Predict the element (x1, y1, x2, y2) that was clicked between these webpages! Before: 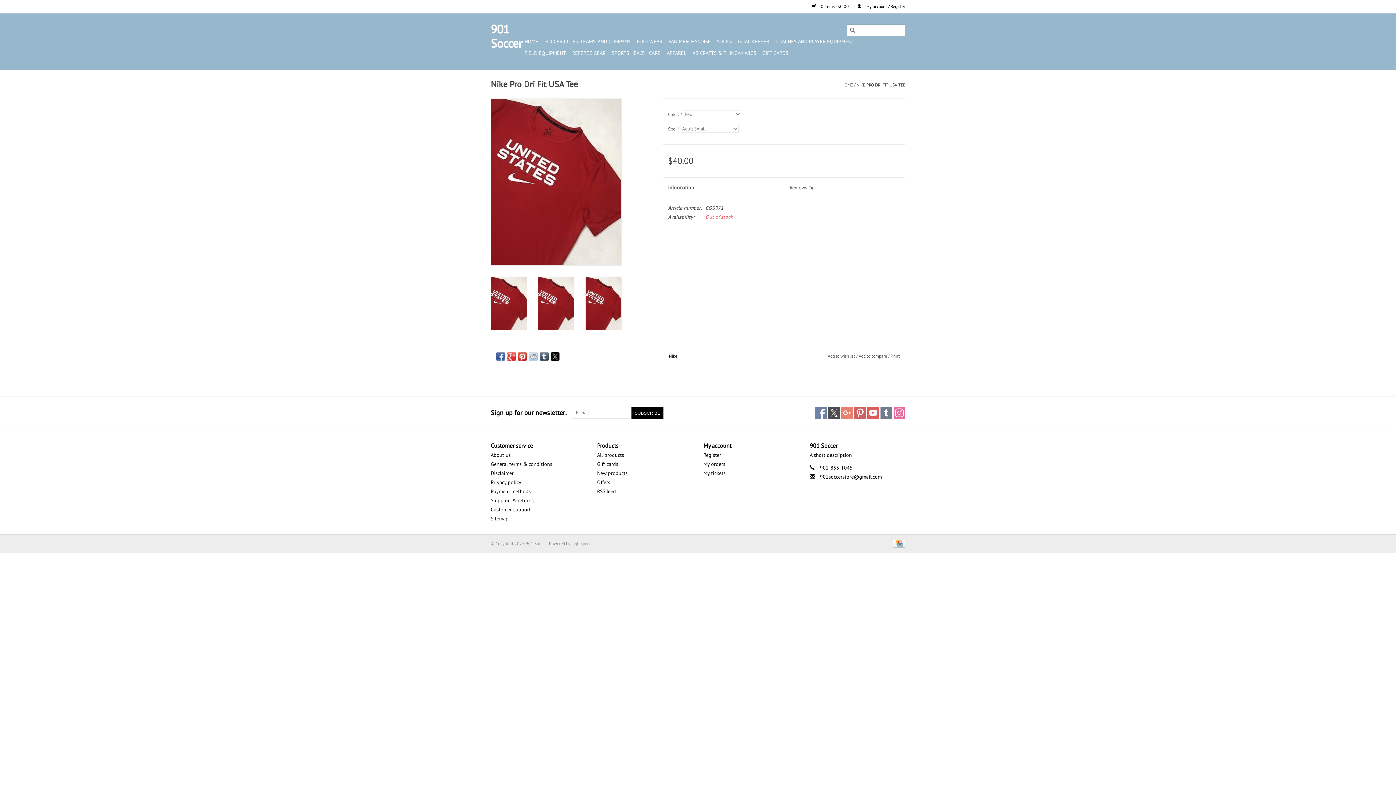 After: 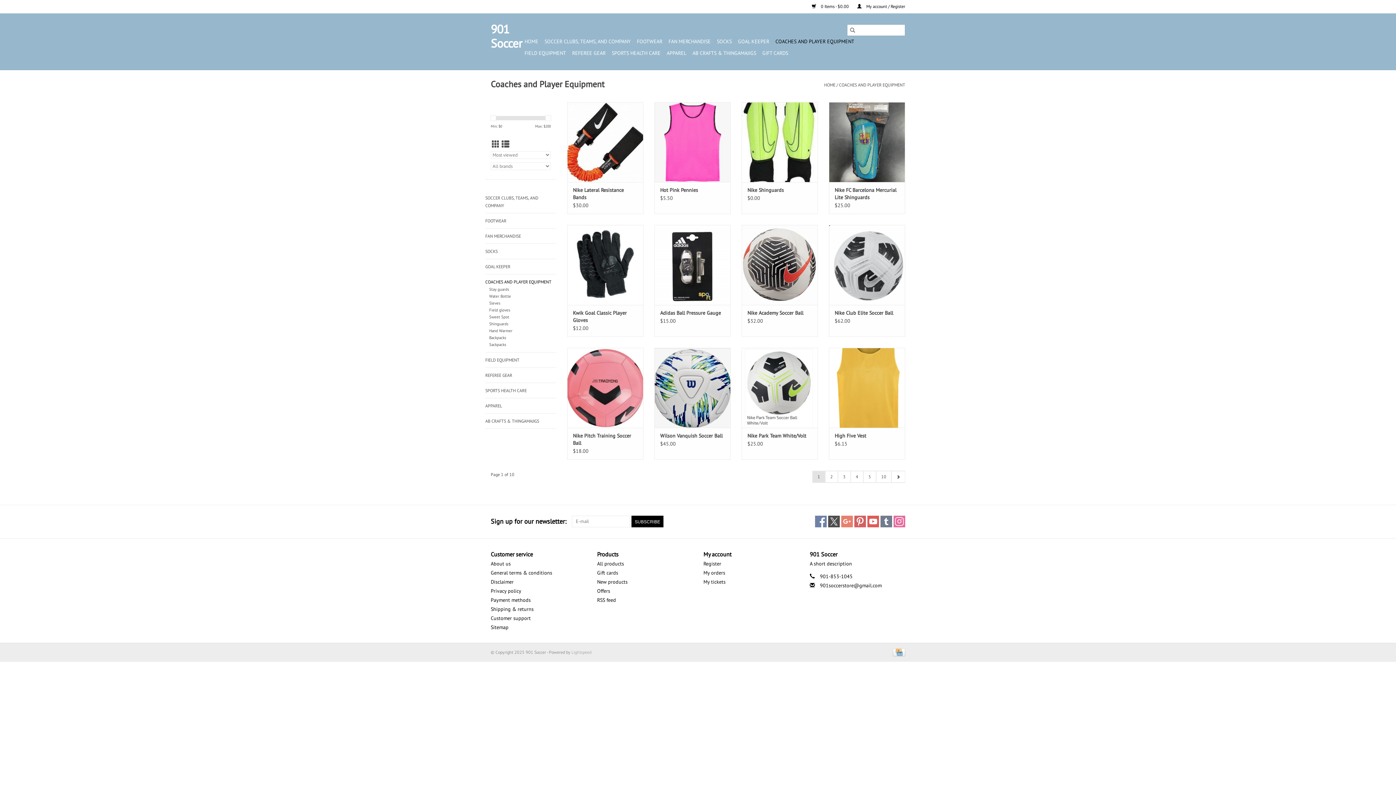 Action: label: COACHES AND PLAYER EQUIPMENT bbox: (773, 35, 856, 47)